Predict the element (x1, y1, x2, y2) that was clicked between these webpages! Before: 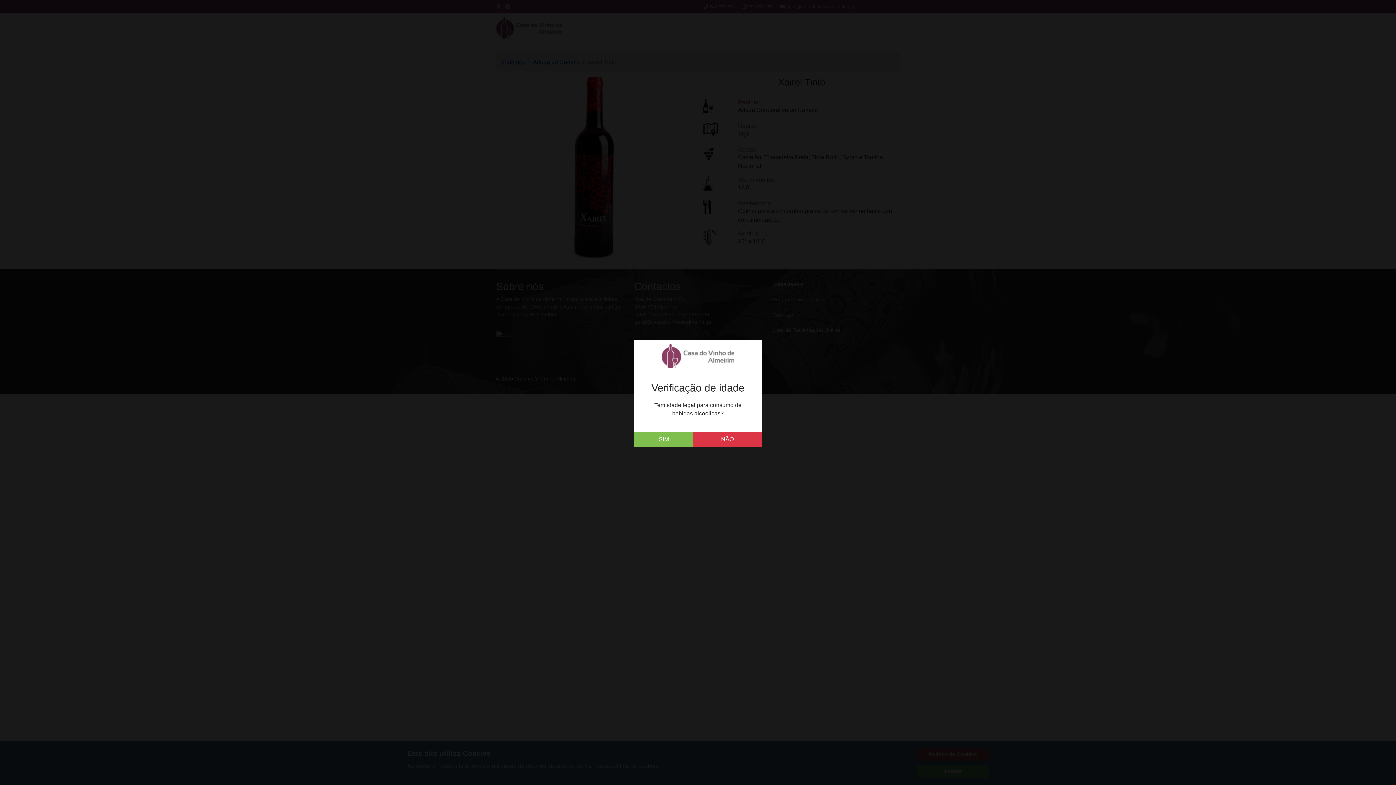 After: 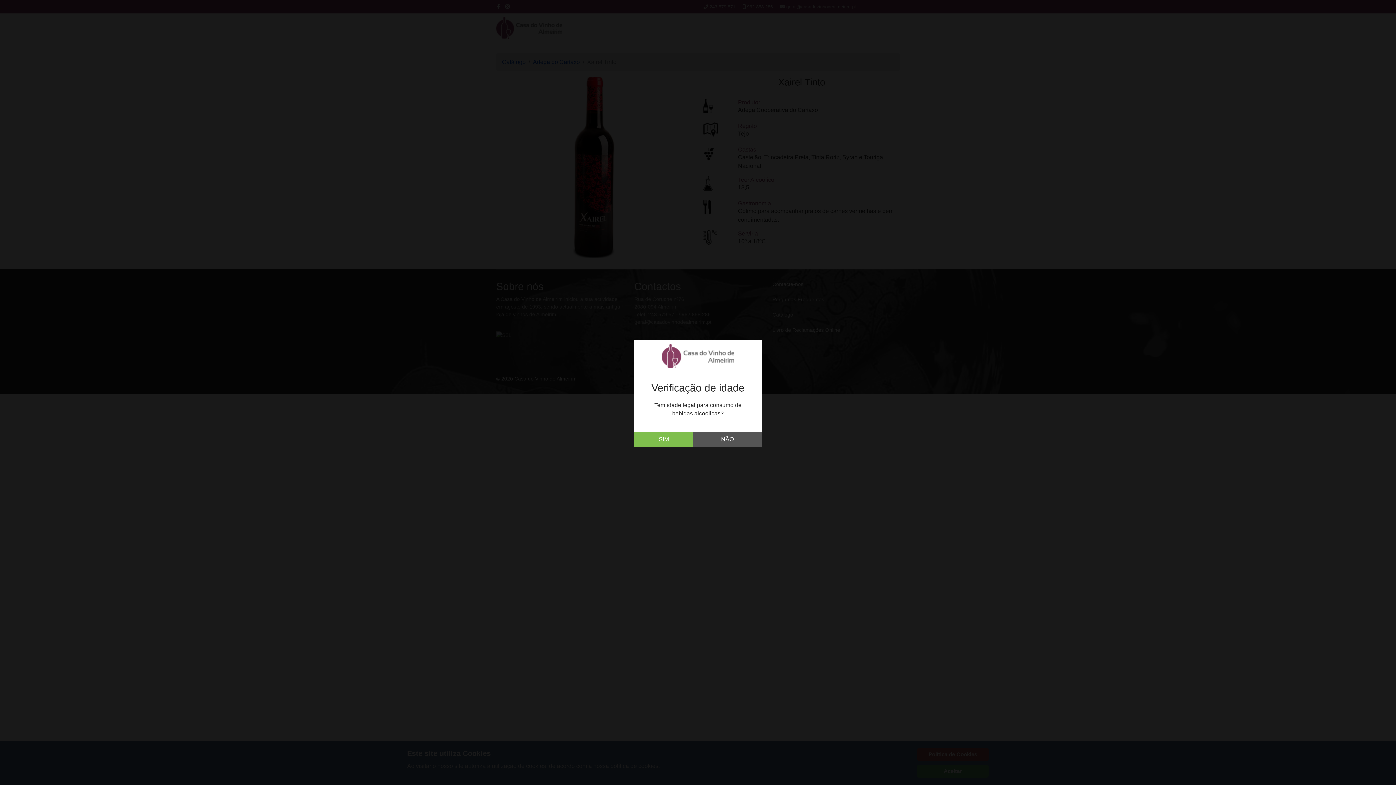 Action: label: NÃO bbox: (693, 432, 761, 447)